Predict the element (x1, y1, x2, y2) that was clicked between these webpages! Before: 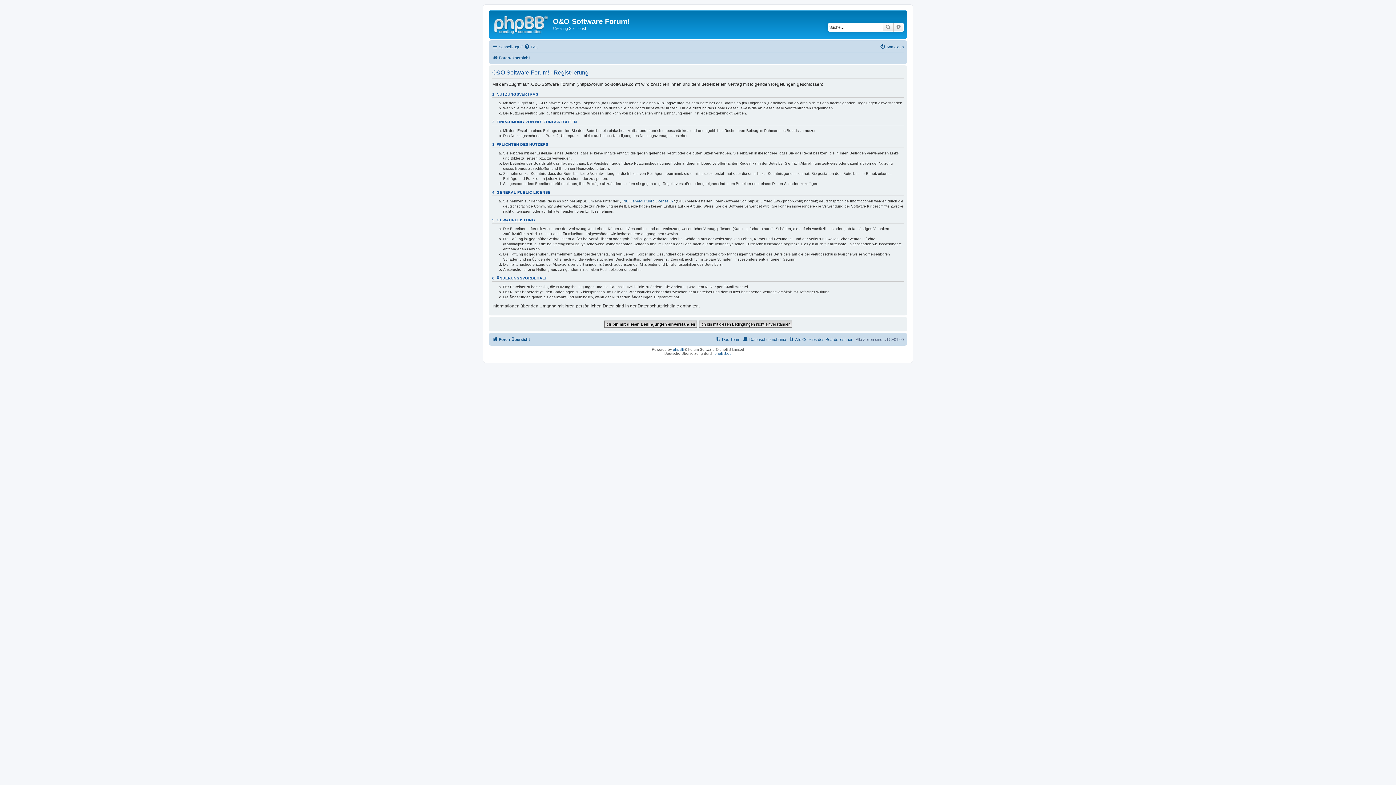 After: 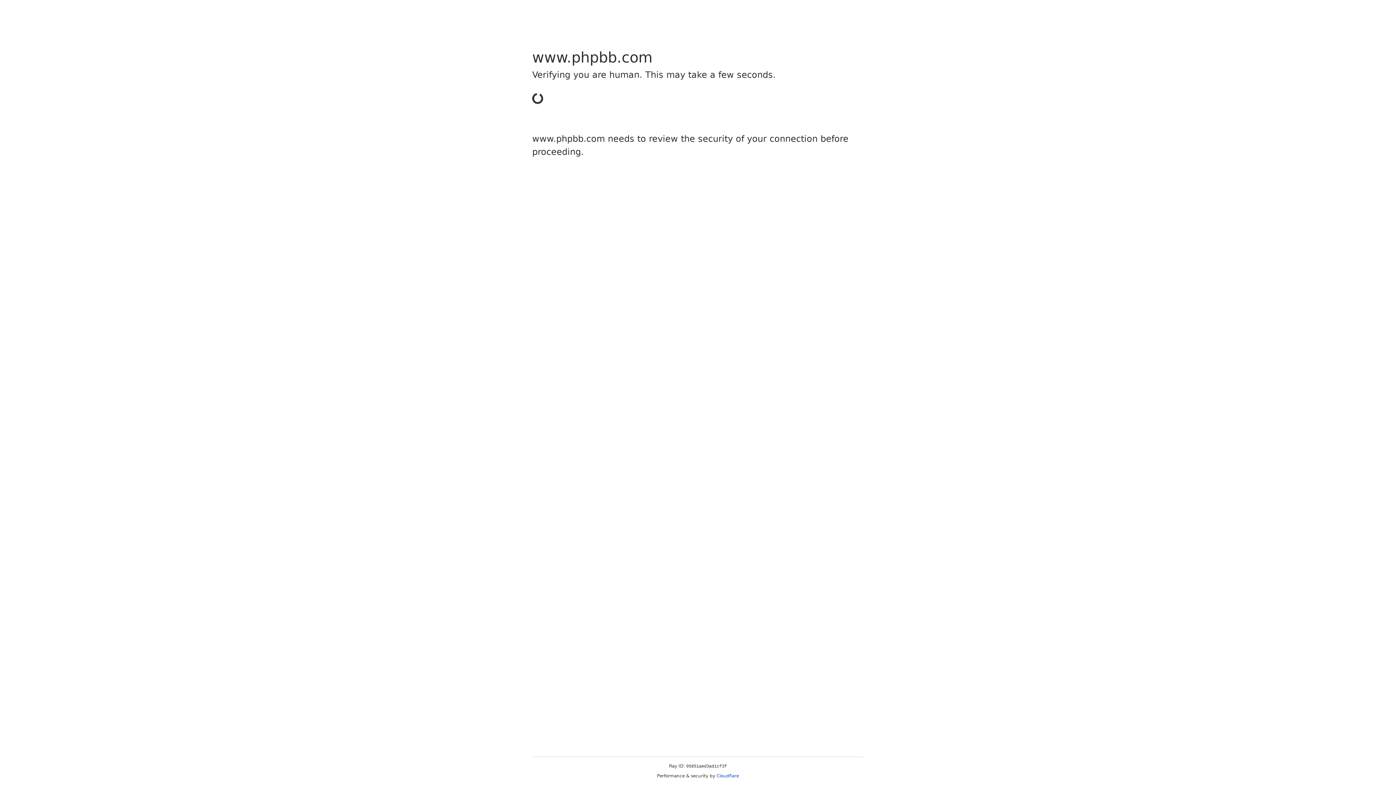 Action: bbox: (673, 347, 684, 351) label: phpBB